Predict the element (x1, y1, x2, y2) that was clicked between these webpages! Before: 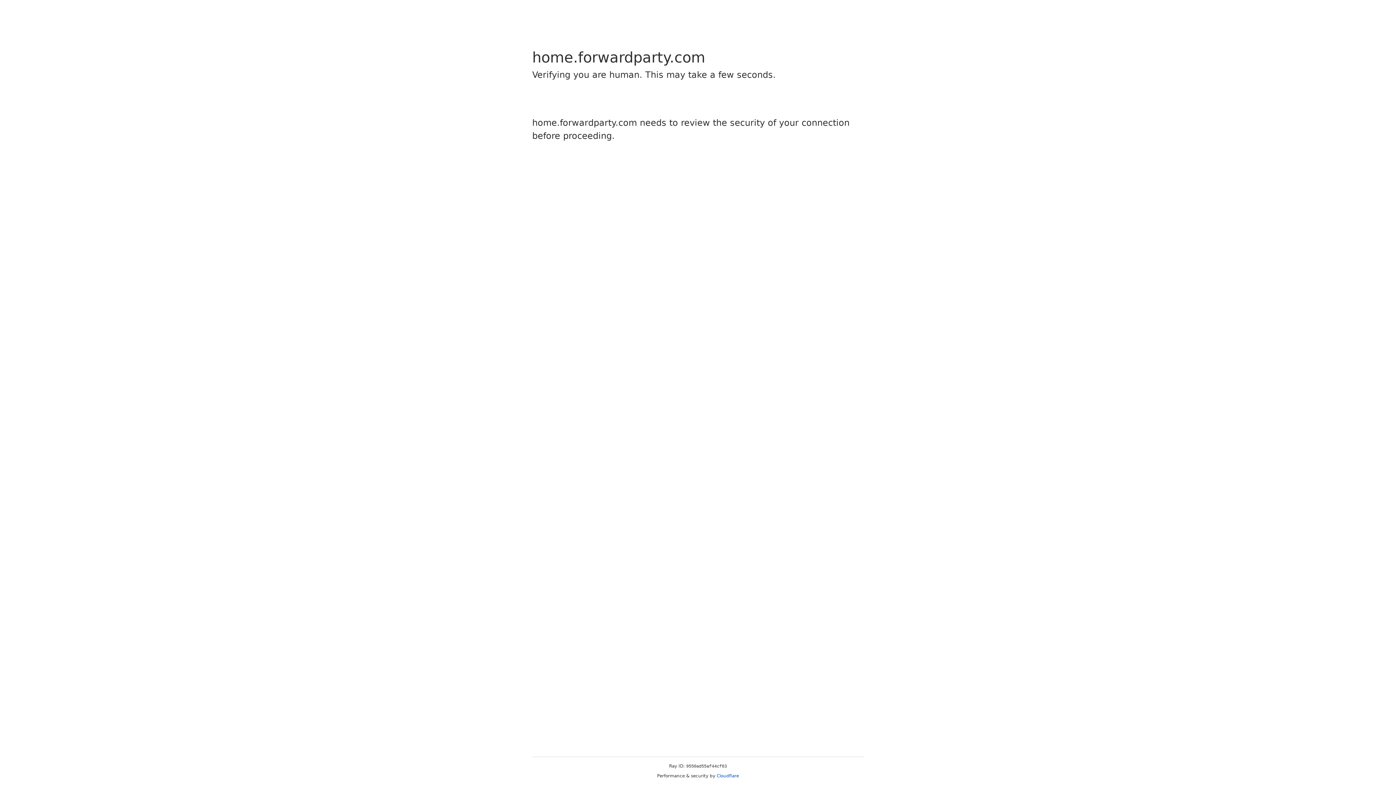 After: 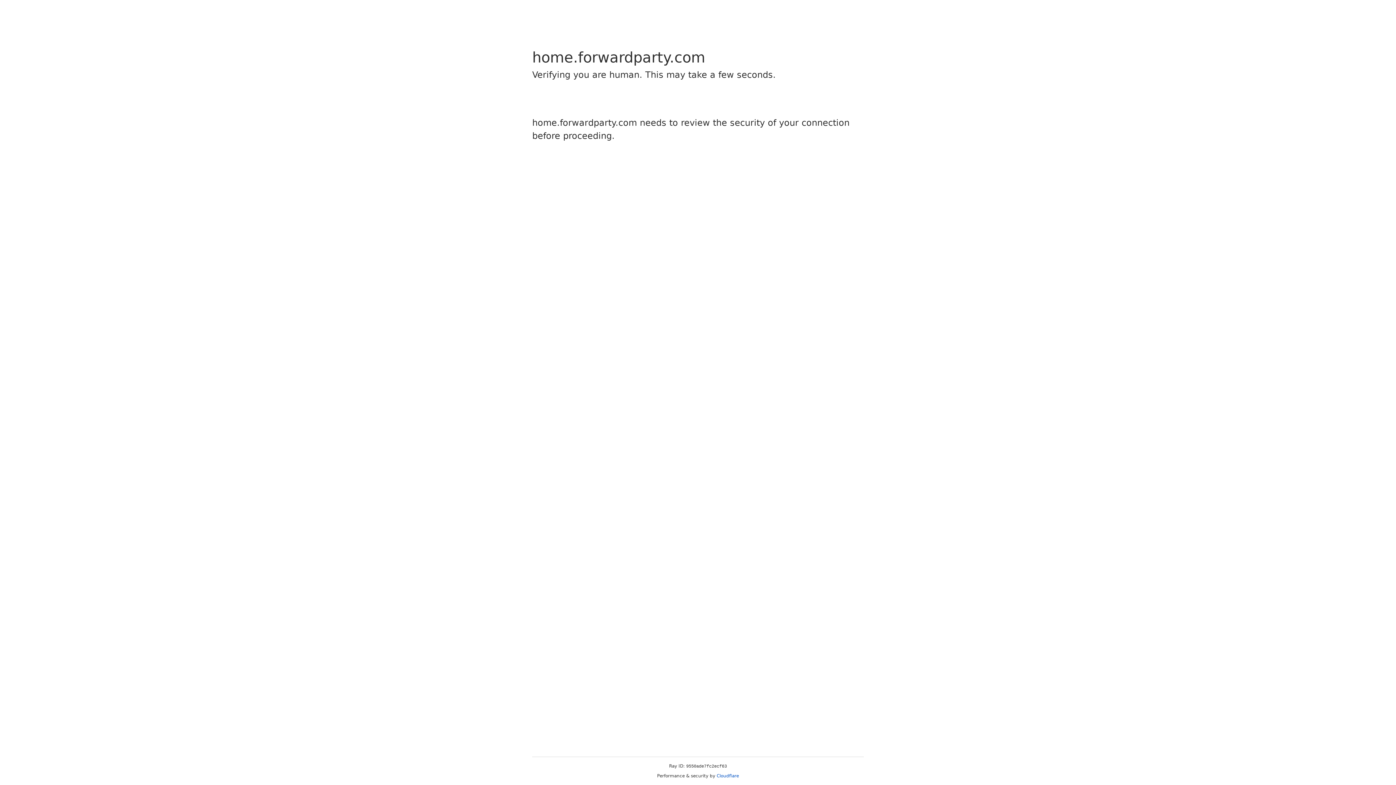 Action: label: Cloudflare bbox: (716, 773, 739, 778)